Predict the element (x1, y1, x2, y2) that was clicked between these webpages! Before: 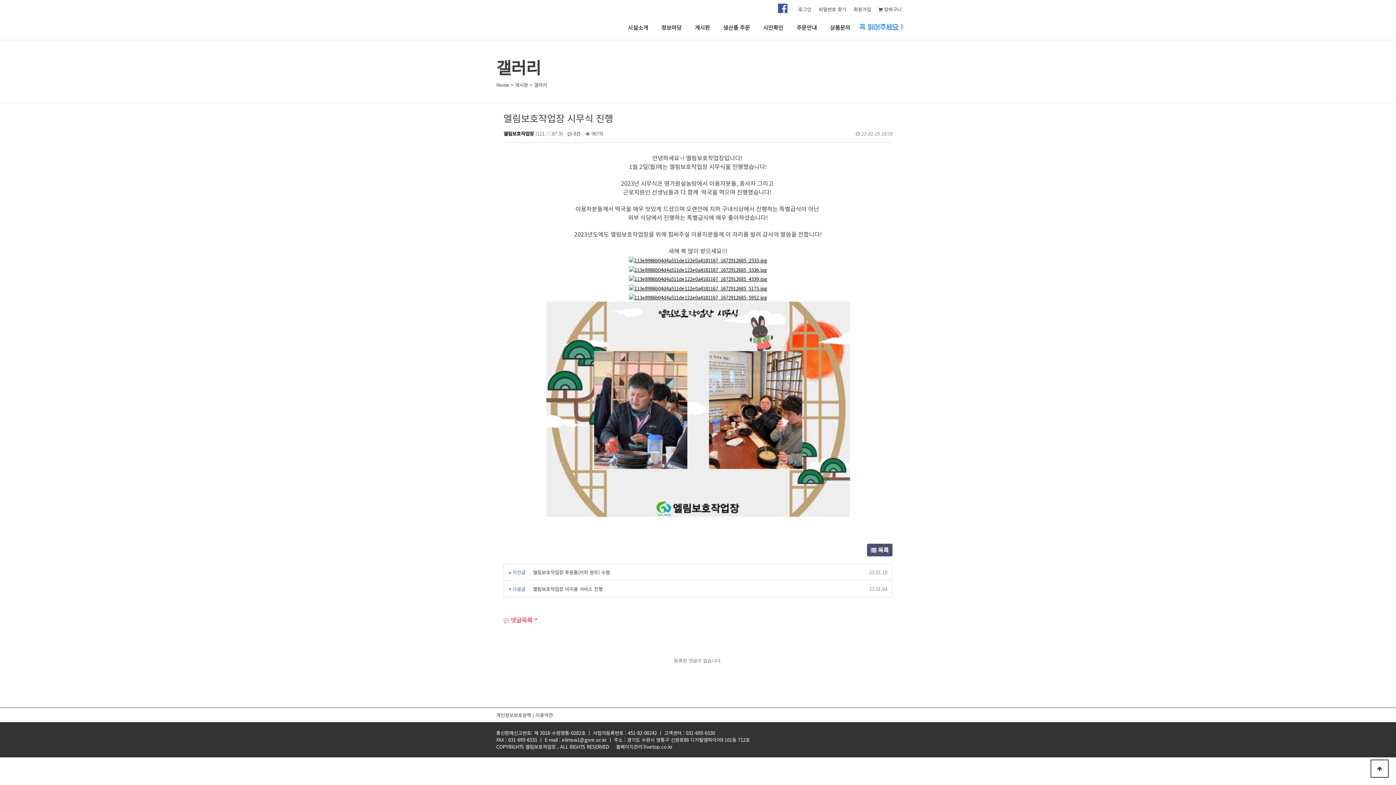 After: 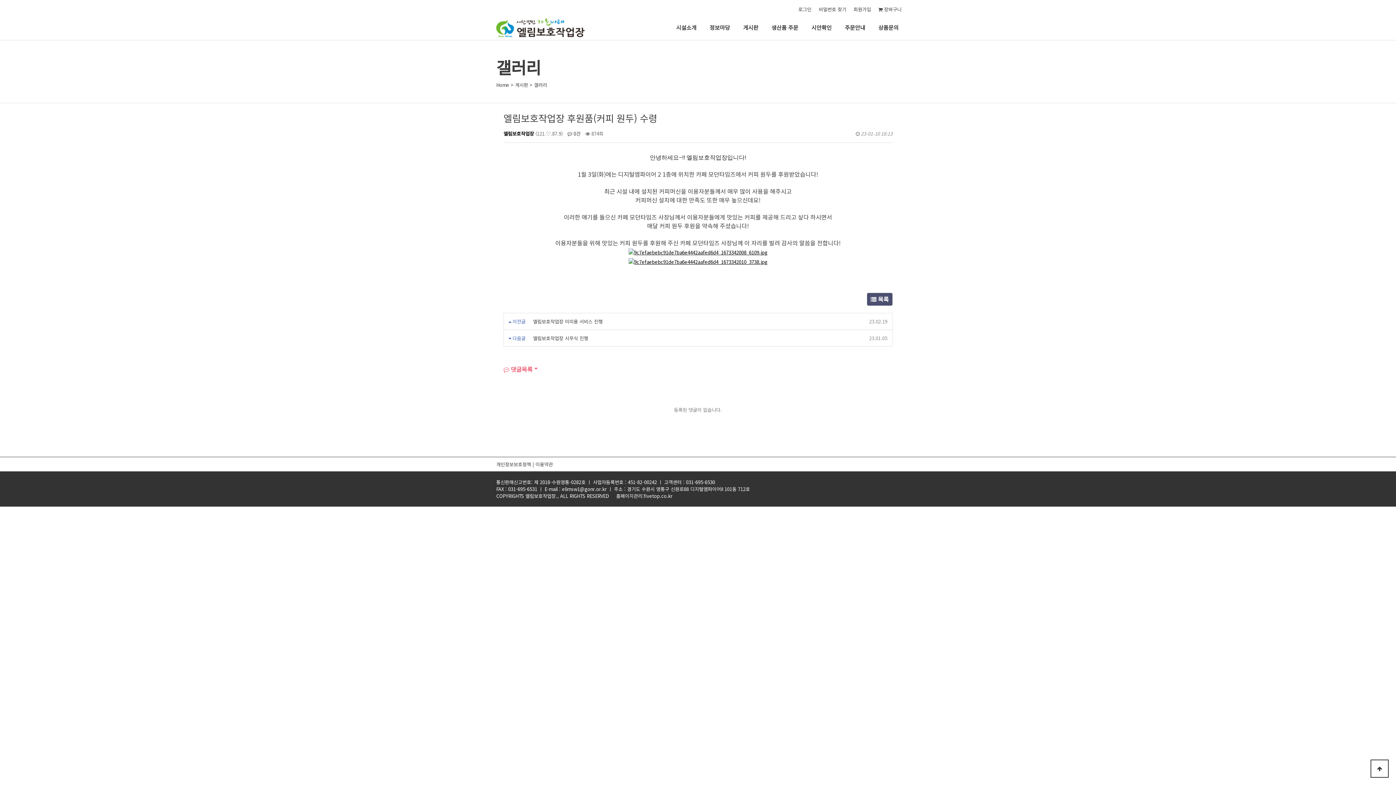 Action: bbox: (533, 569, 610, 576) label: 엘림보호작업장 후원품(커피 원두) 수령